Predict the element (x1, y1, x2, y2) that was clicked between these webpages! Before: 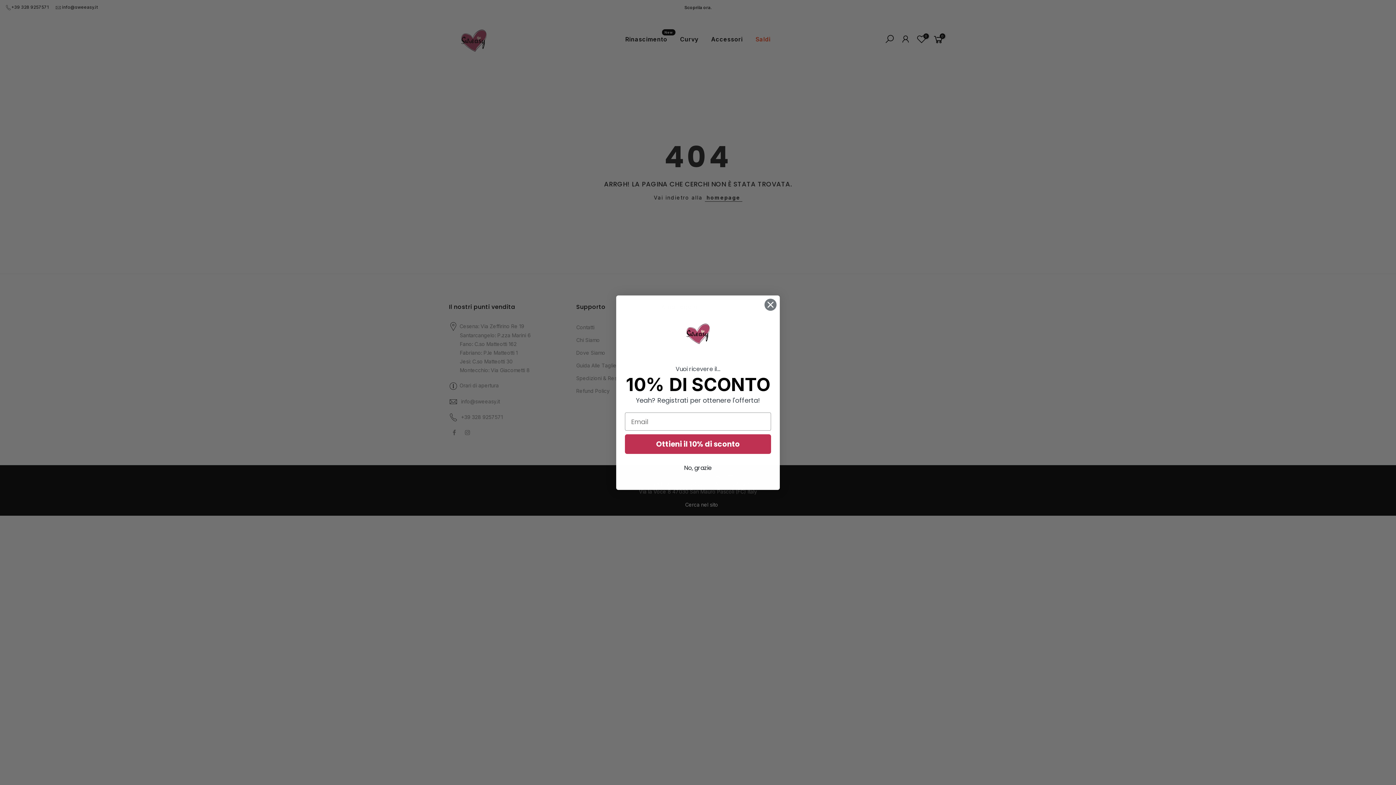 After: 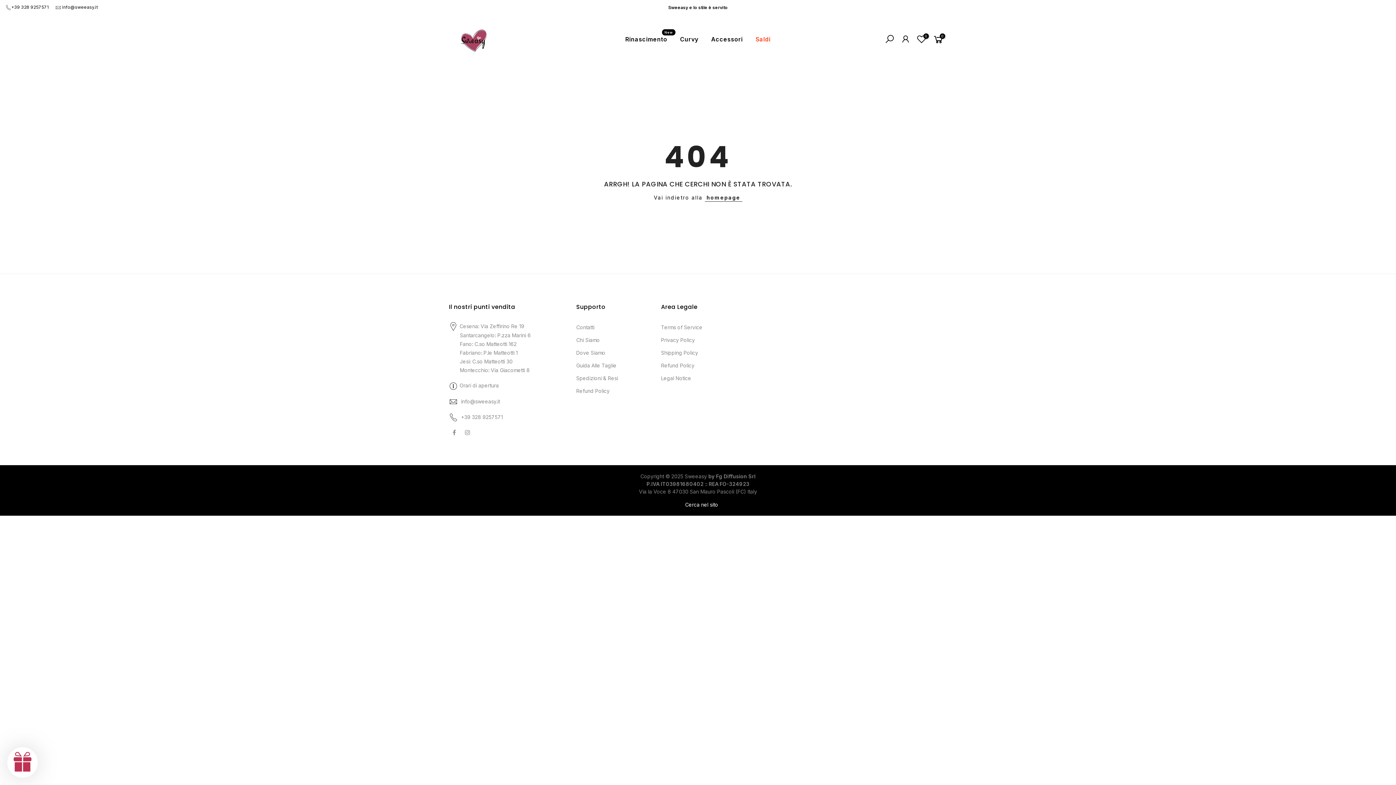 Action: label: Close dialog bbox: (764, 298, 777, 311)